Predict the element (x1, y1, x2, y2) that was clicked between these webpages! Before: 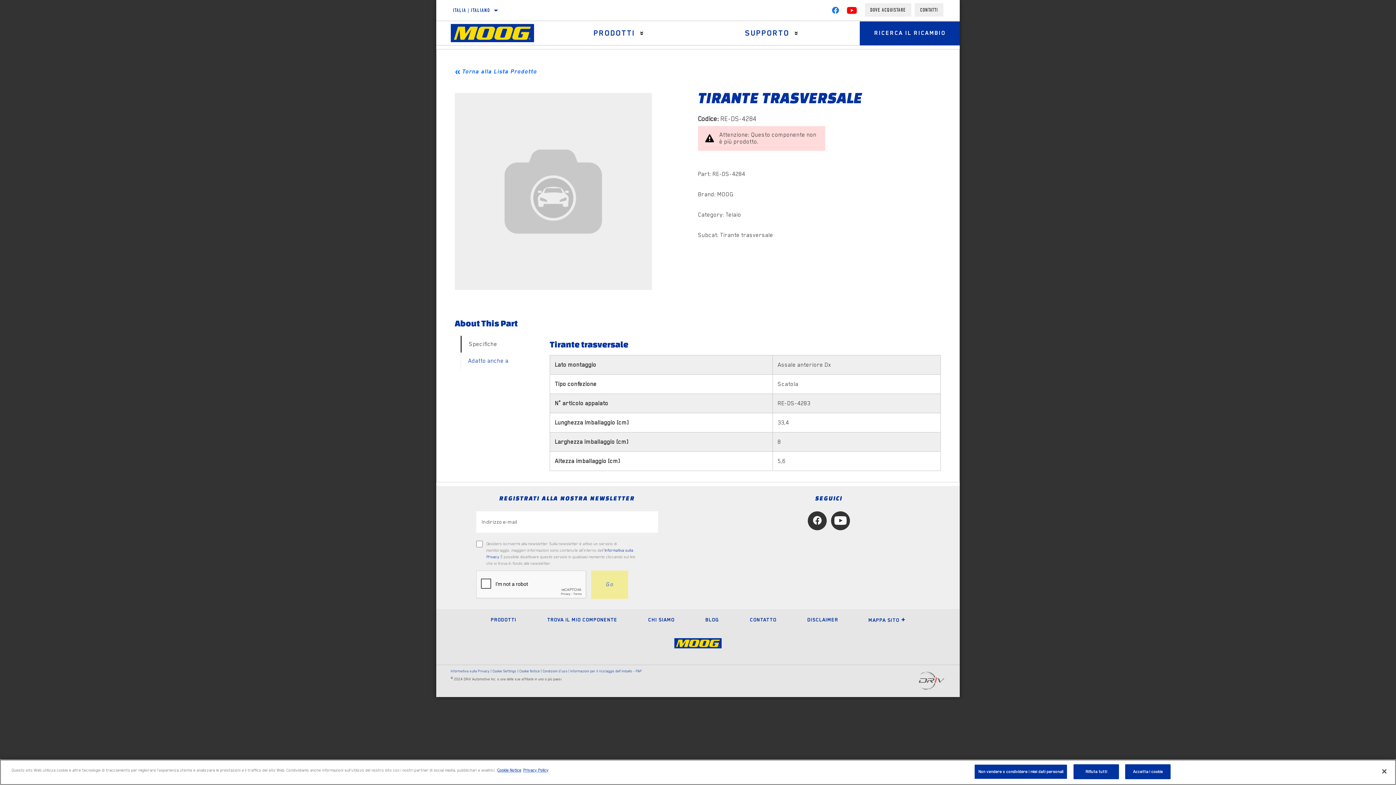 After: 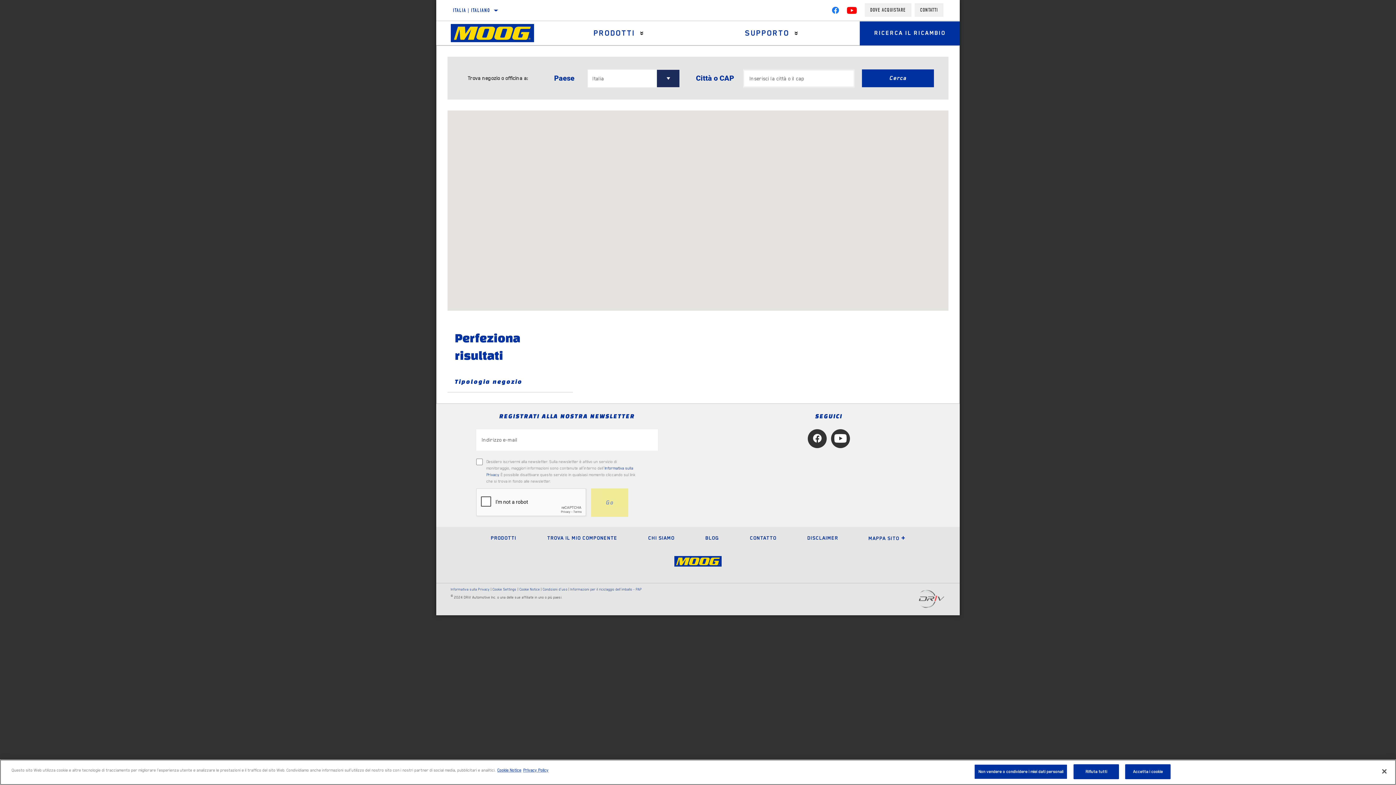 Action: bbox: (864, 3, 911, 16) label: DOVE ACQUISTARE